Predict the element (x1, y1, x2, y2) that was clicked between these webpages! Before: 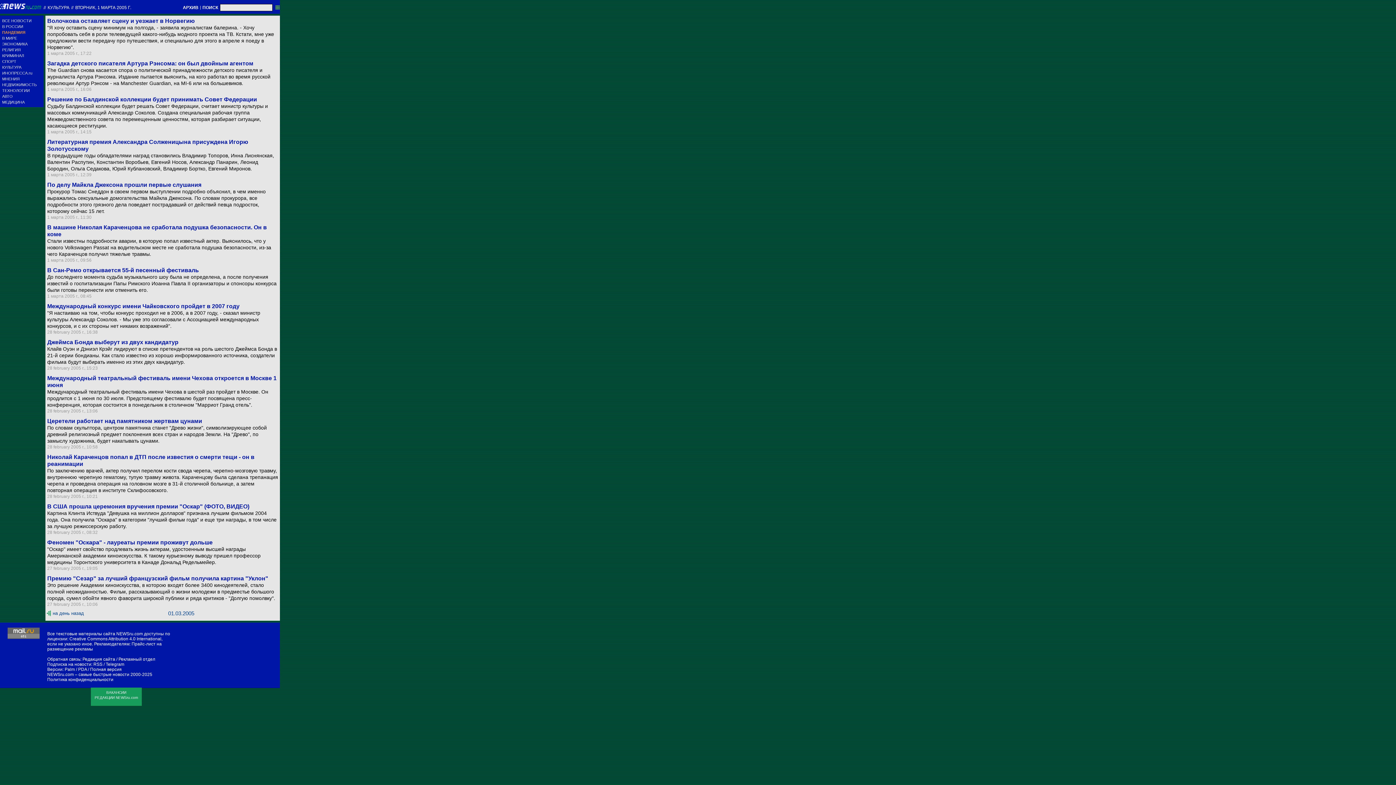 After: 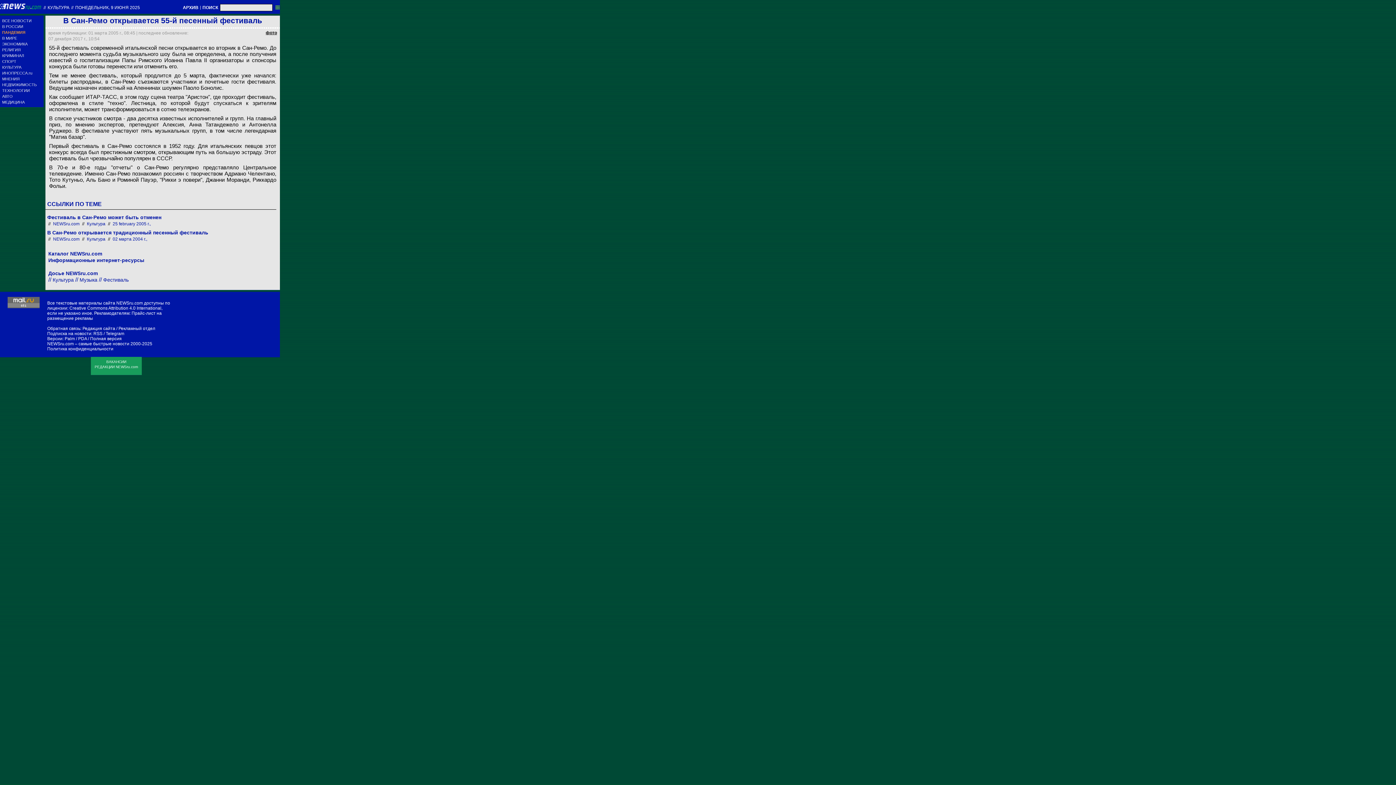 Action: label: В Сан-Ремо открывается 55-й песенный фестиваль bbox: (47, 266, 278, 273)